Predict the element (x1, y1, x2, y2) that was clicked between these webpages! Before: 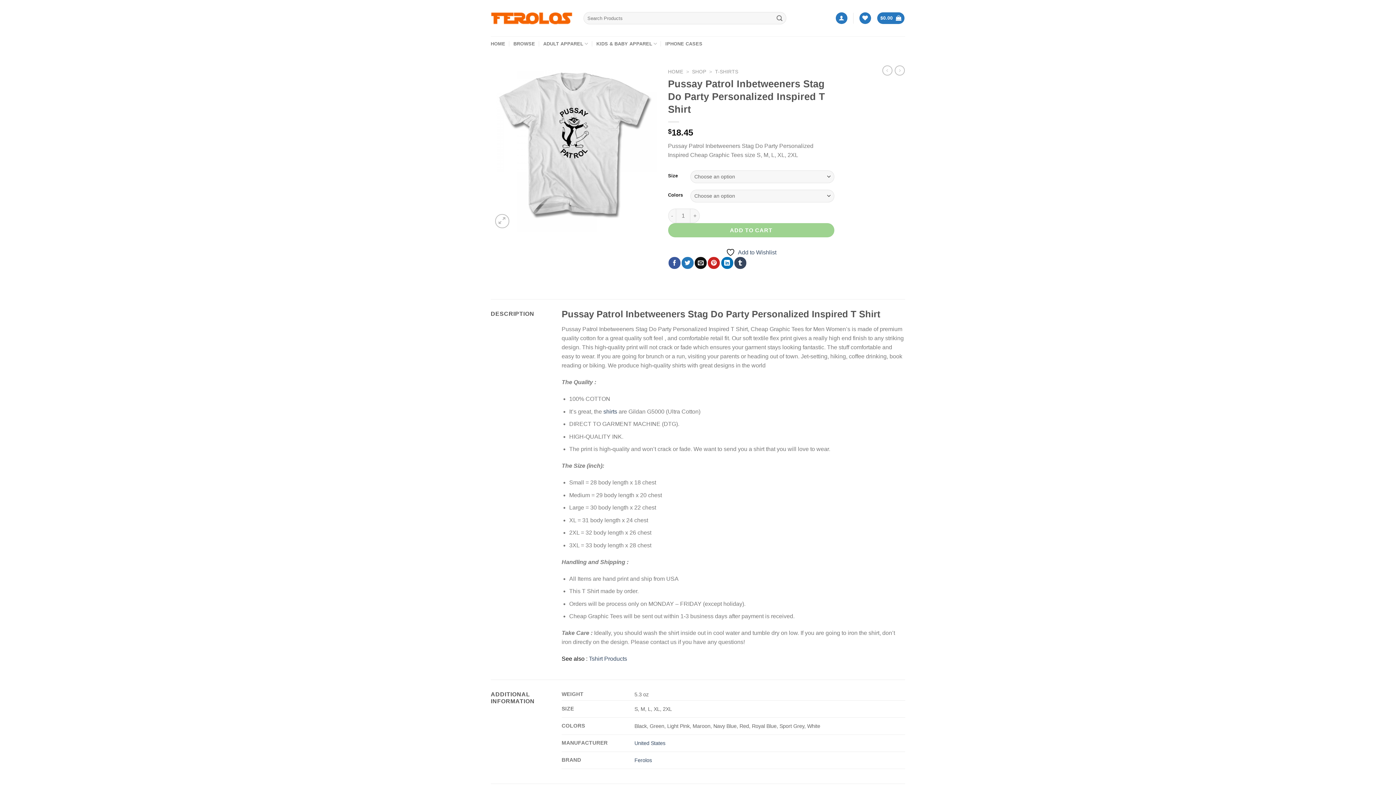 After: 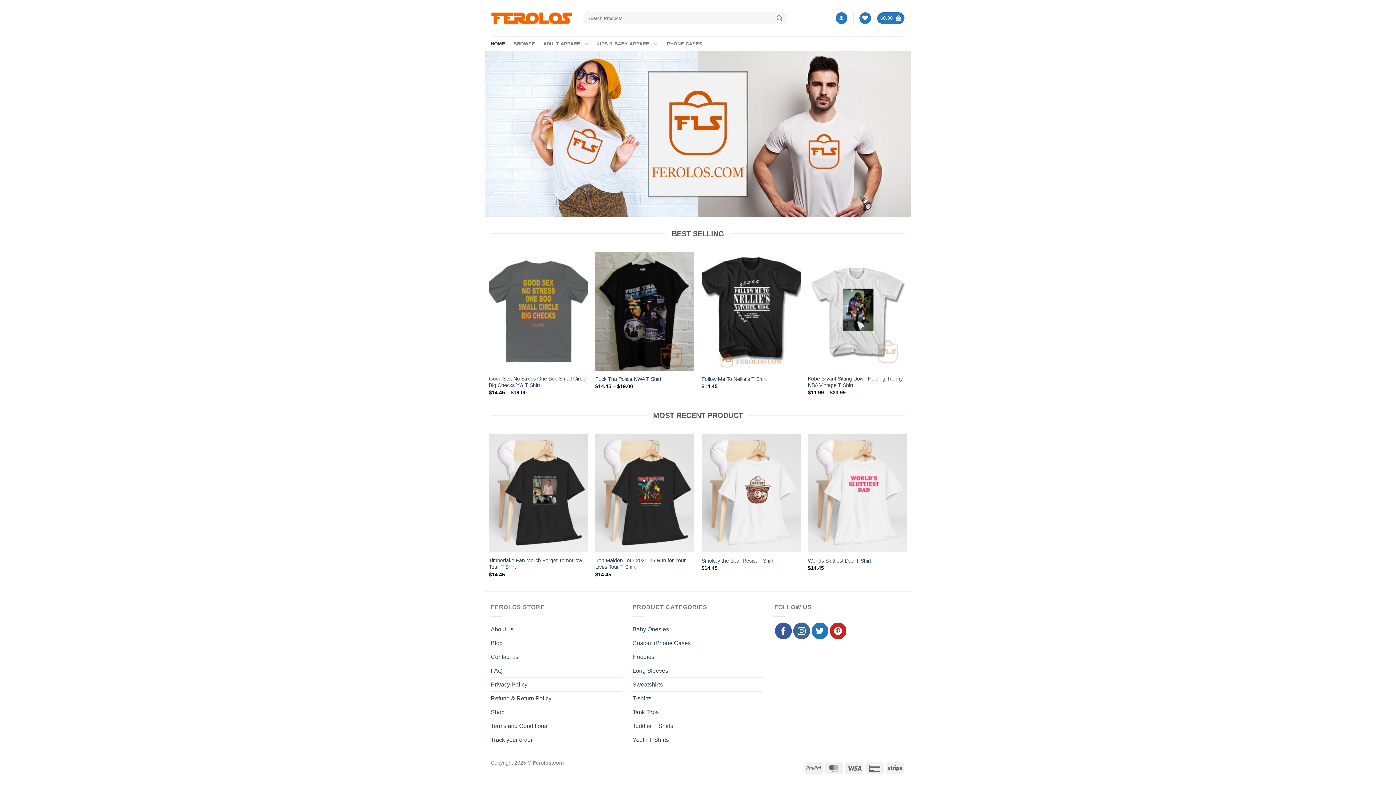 Action: bbox: (490, 10, 572, 26)